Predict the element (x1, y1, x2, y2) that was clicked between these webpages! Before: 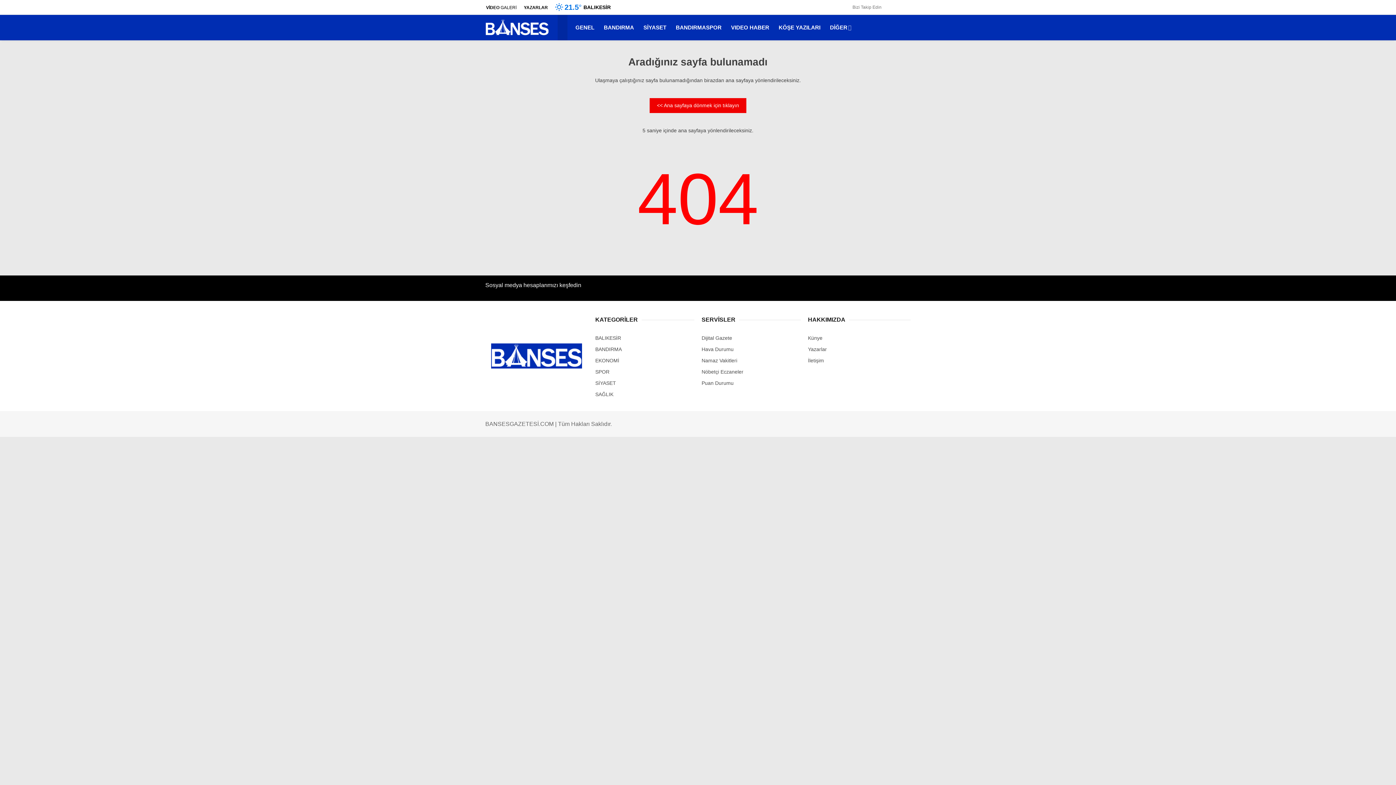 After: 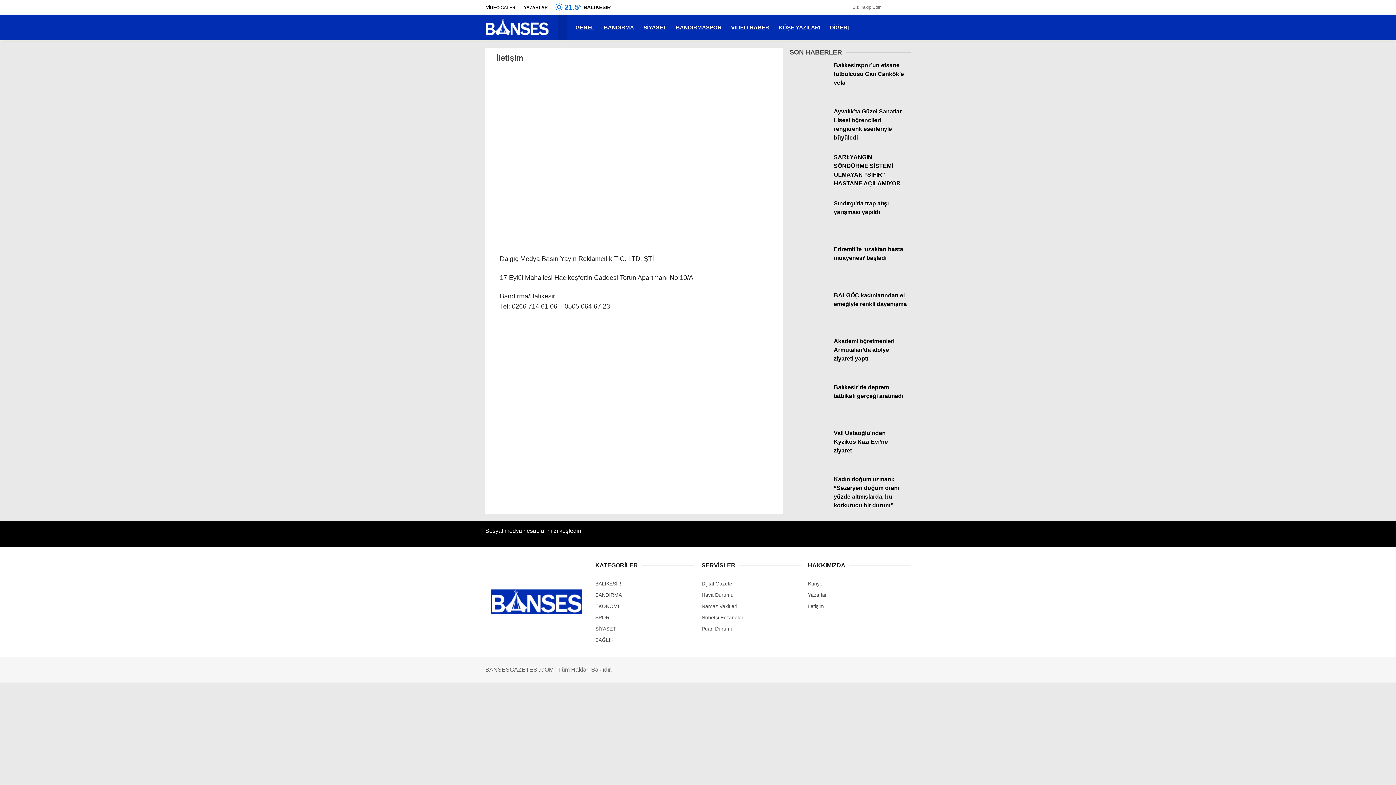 Action: bbox: (808, 357, 824, 363) label: İletişim